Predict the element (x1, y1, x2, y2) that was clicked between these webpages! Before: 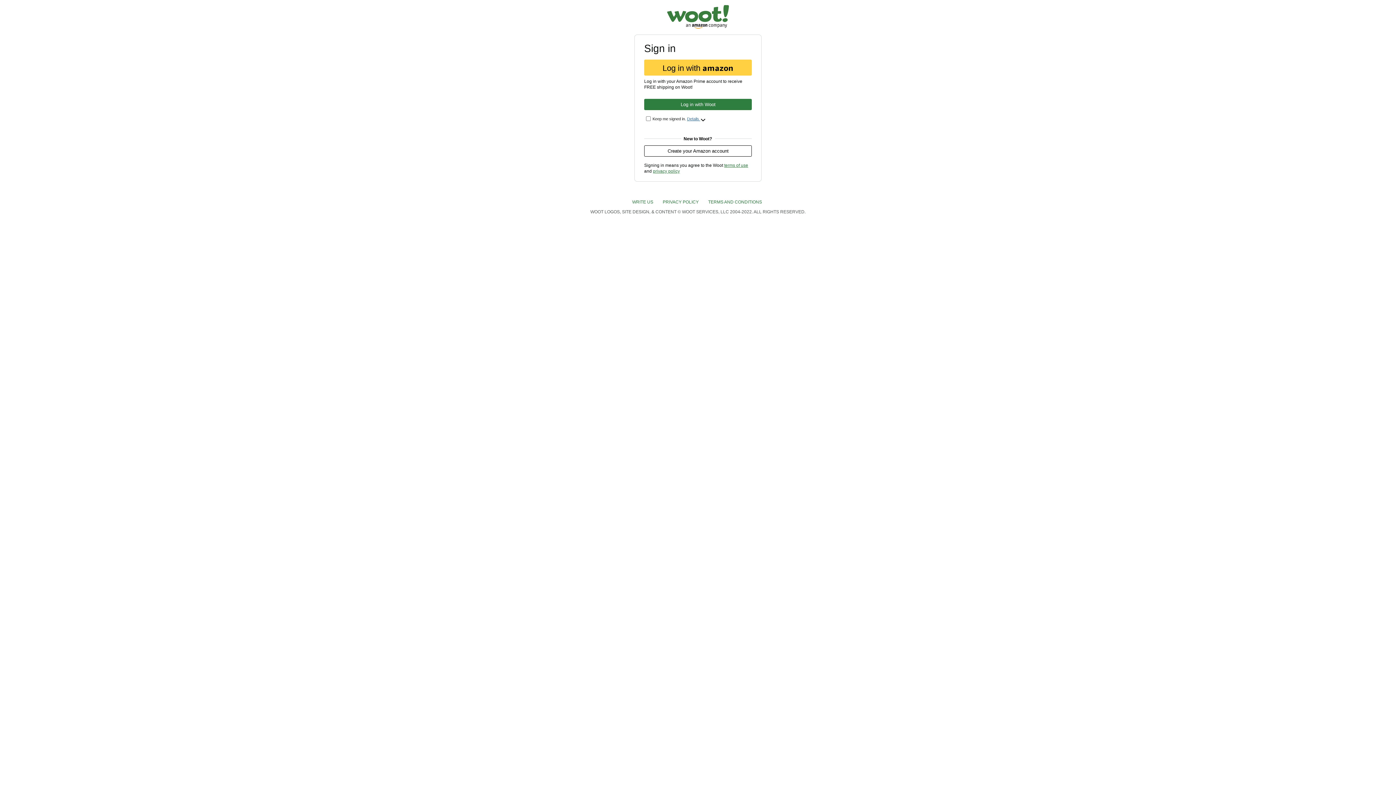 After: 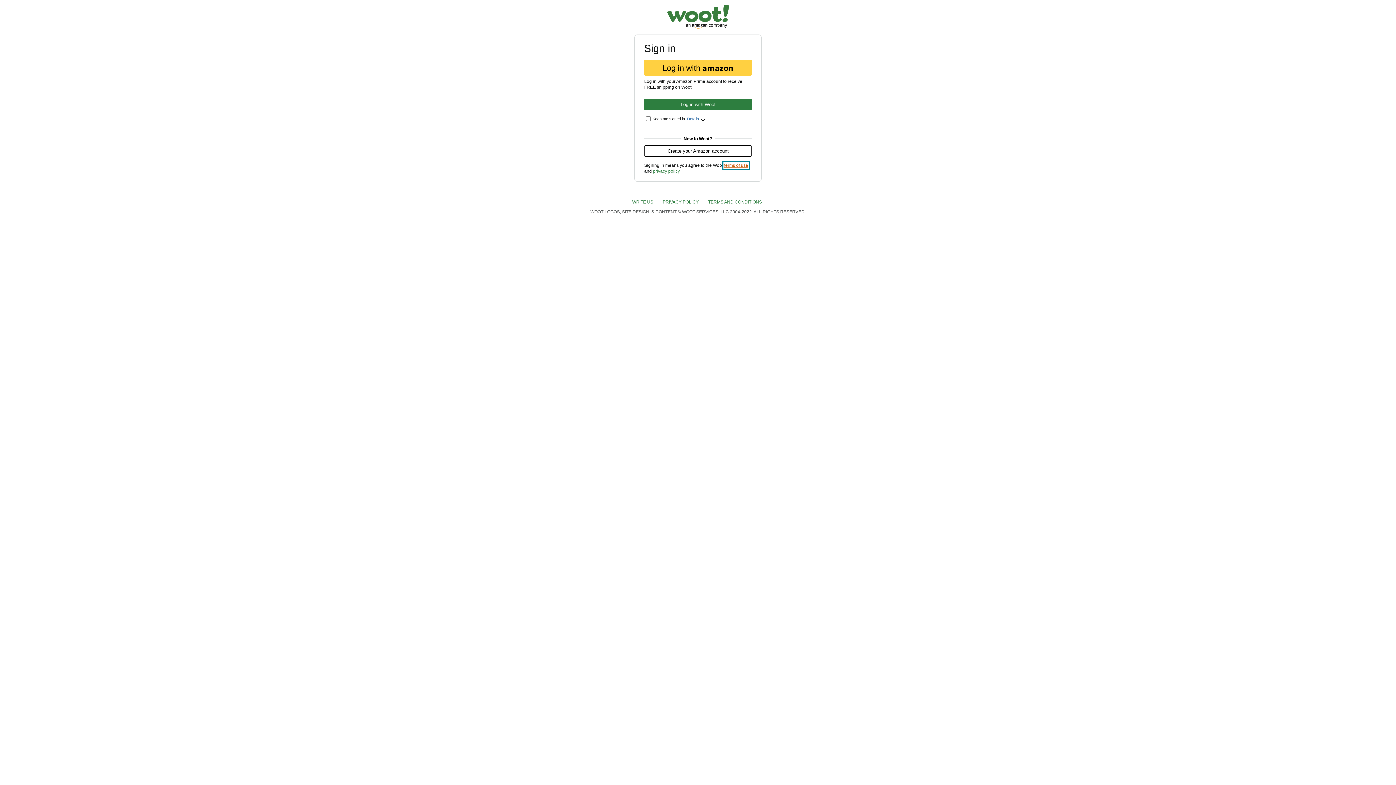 Action: label: terms of use bbox: (724, 163, 748, 168)